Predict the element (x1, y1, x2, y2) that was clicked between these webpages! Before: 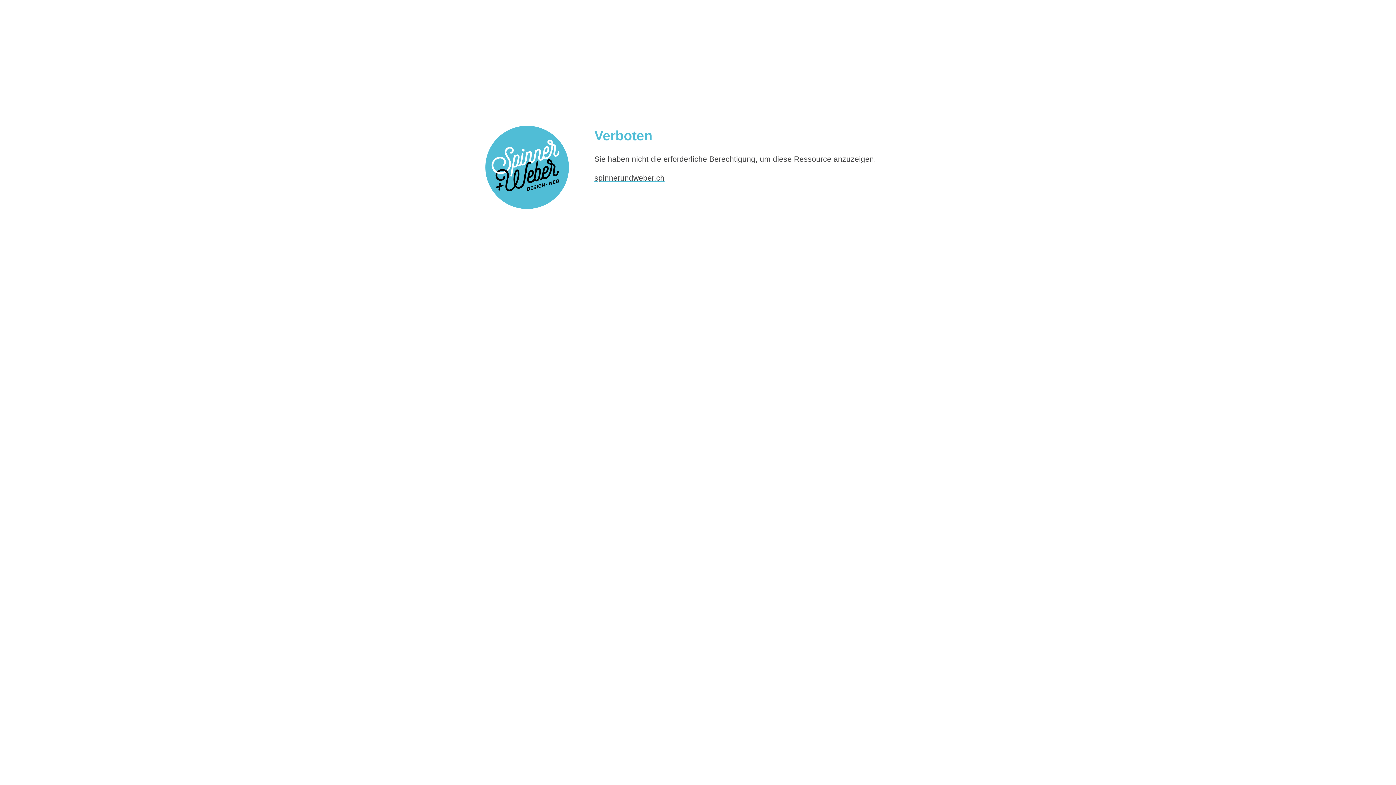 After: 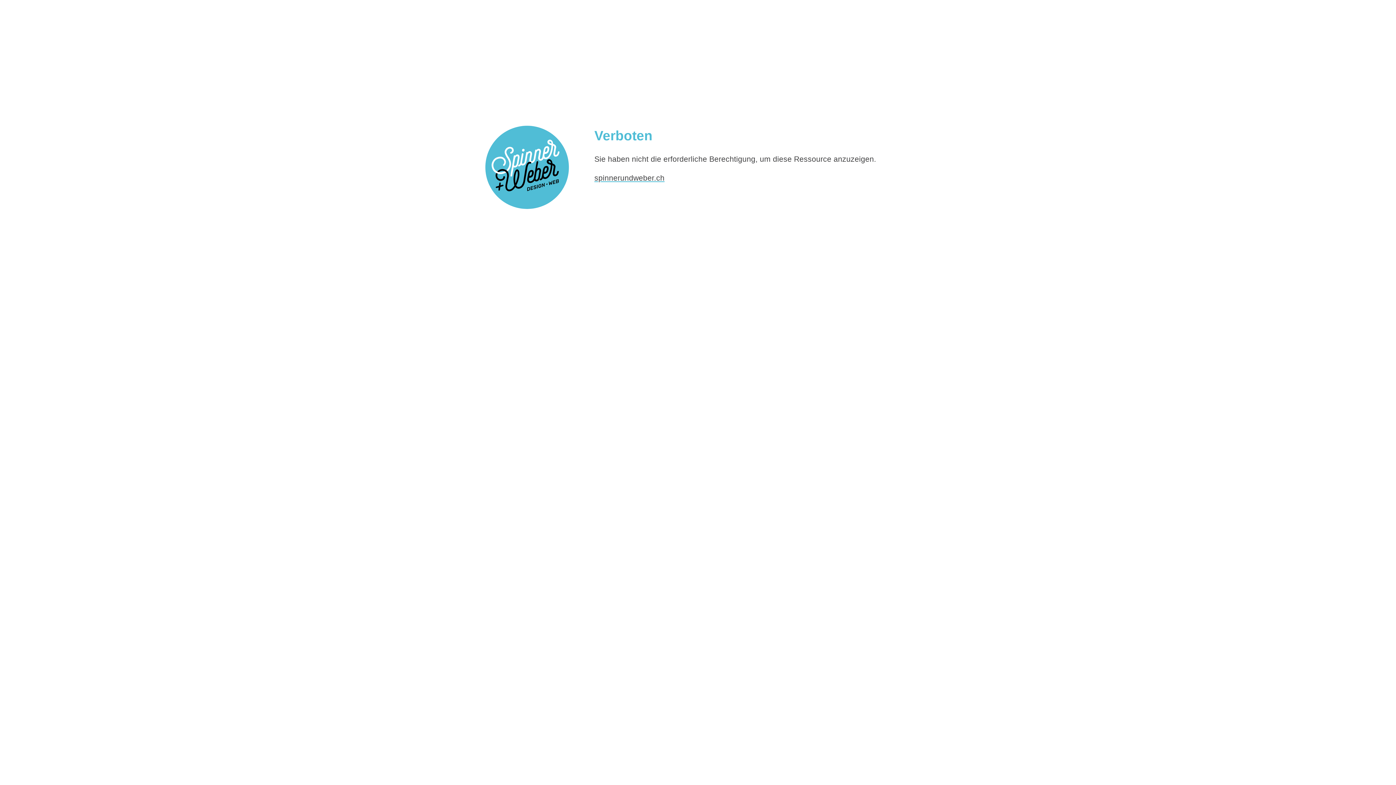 Action: label: spinnerundweber.ch bbox: (594, 173, 664, 182)